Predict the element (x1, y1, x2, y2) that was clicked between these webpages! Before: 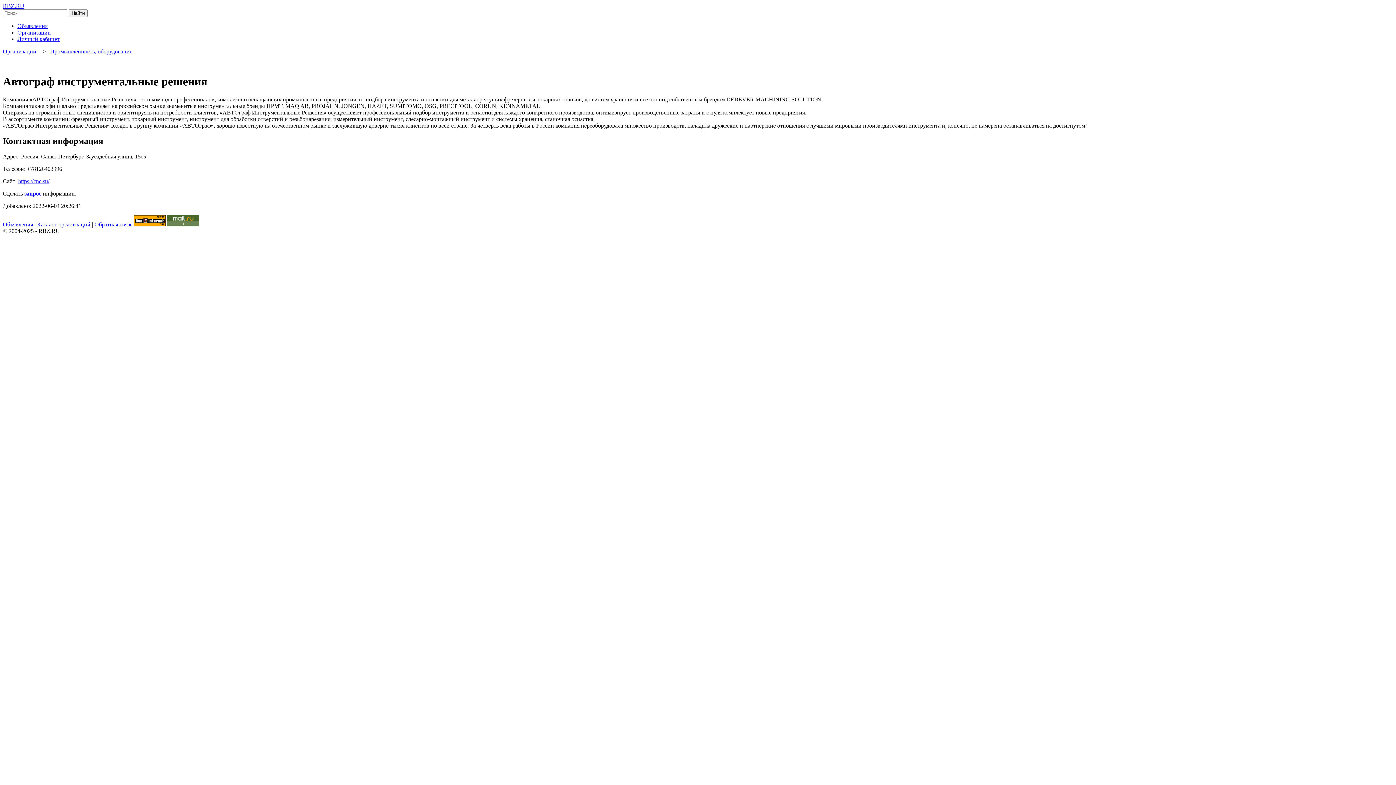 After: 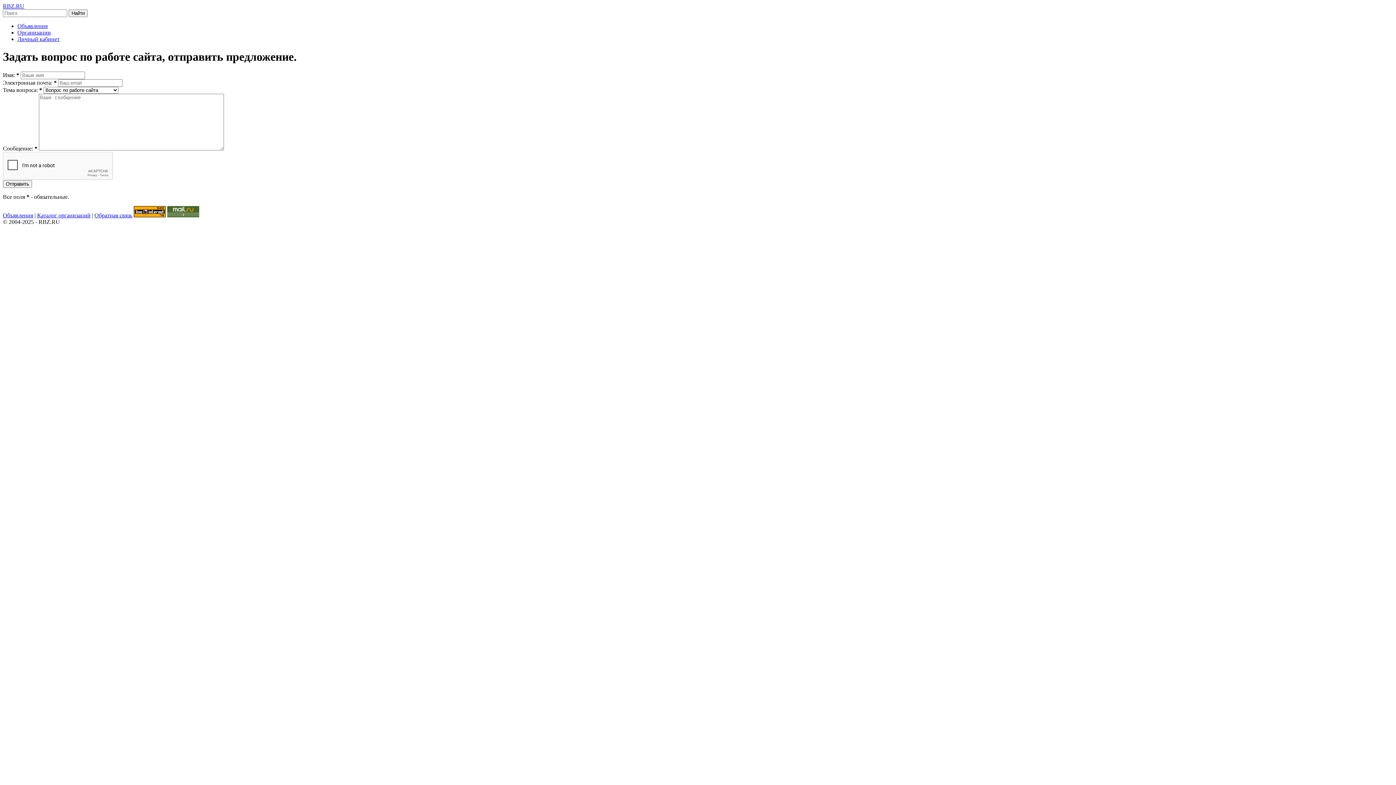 Action: label: Обратная связь bbox: (94, 221, 132, 227)